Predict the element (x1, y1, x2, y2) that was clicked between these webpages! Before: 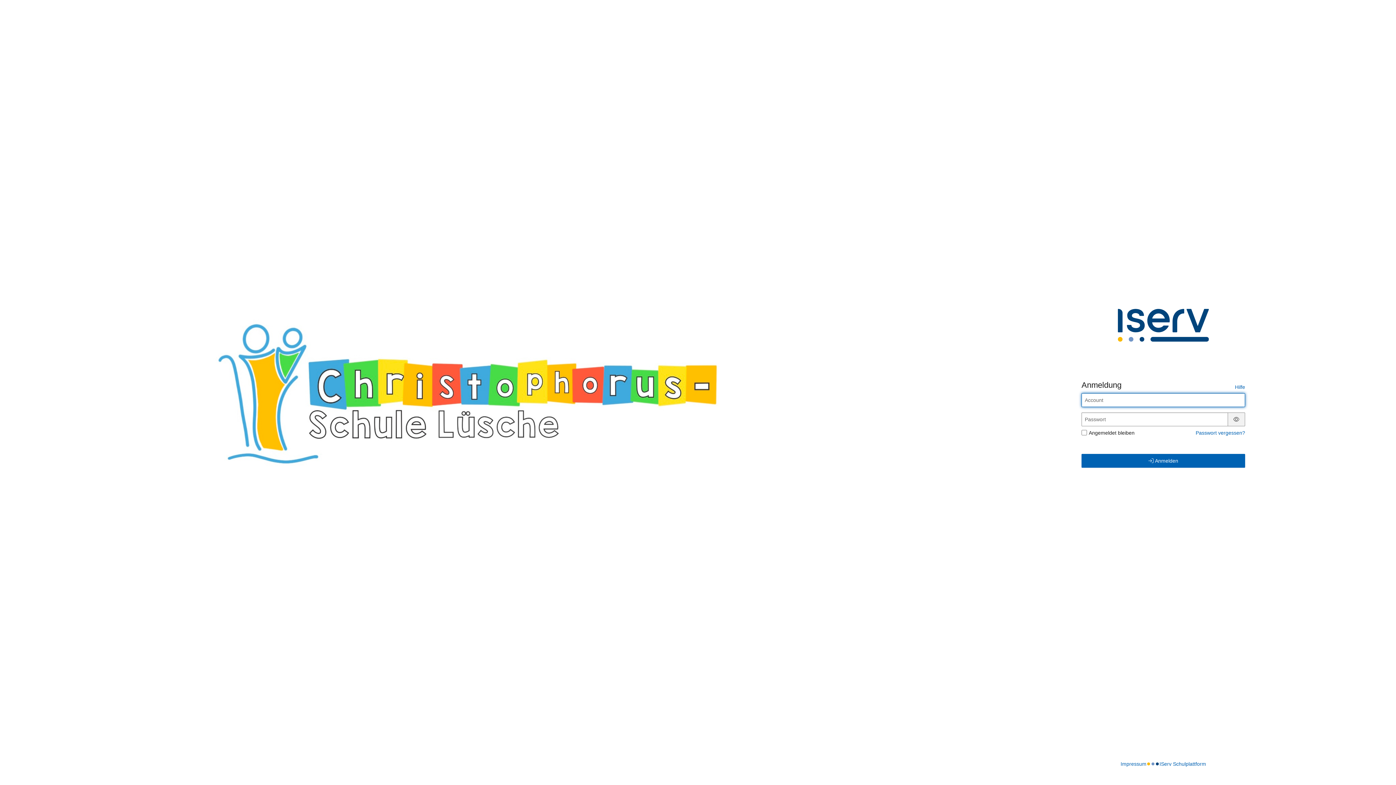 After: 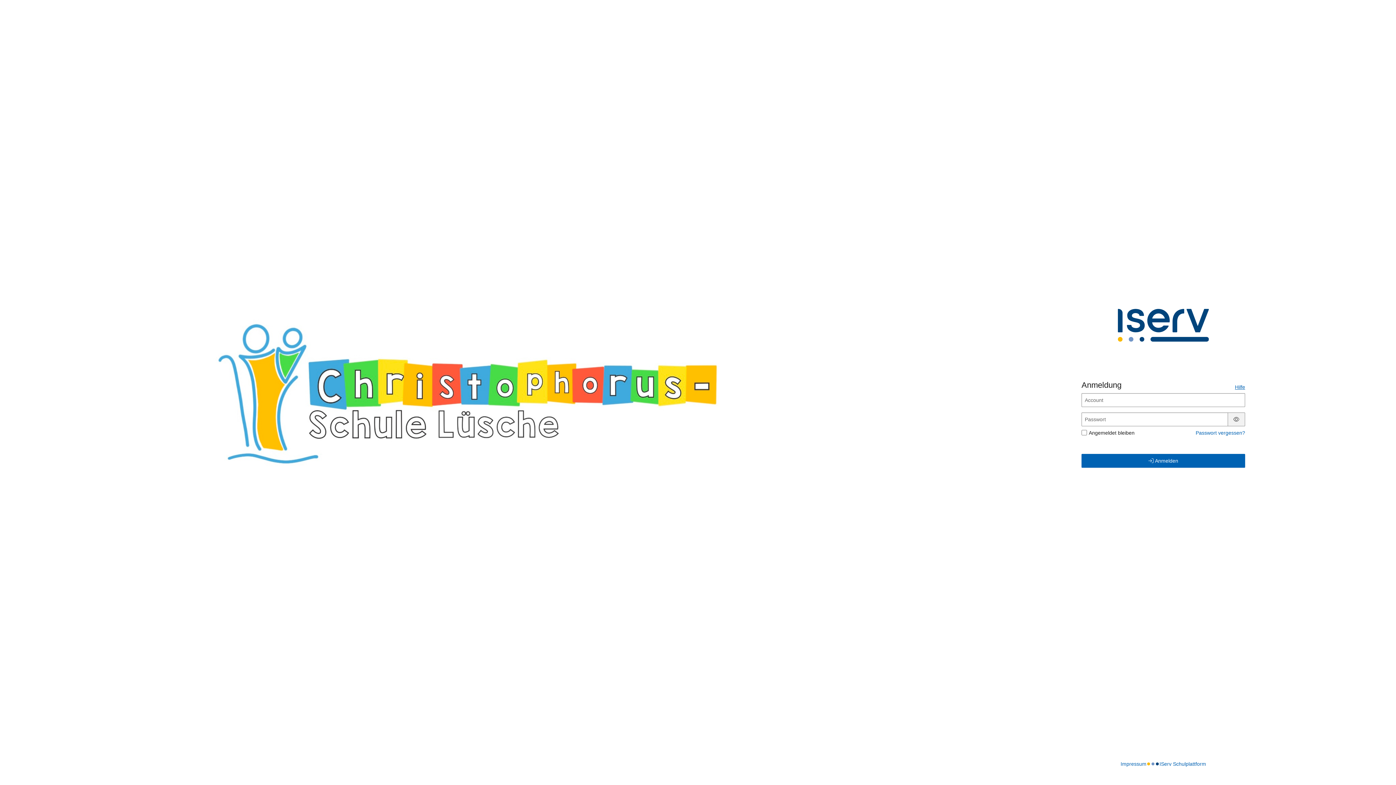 Action: label: Hilfe bbox: (1235, 384, 1245, 390)